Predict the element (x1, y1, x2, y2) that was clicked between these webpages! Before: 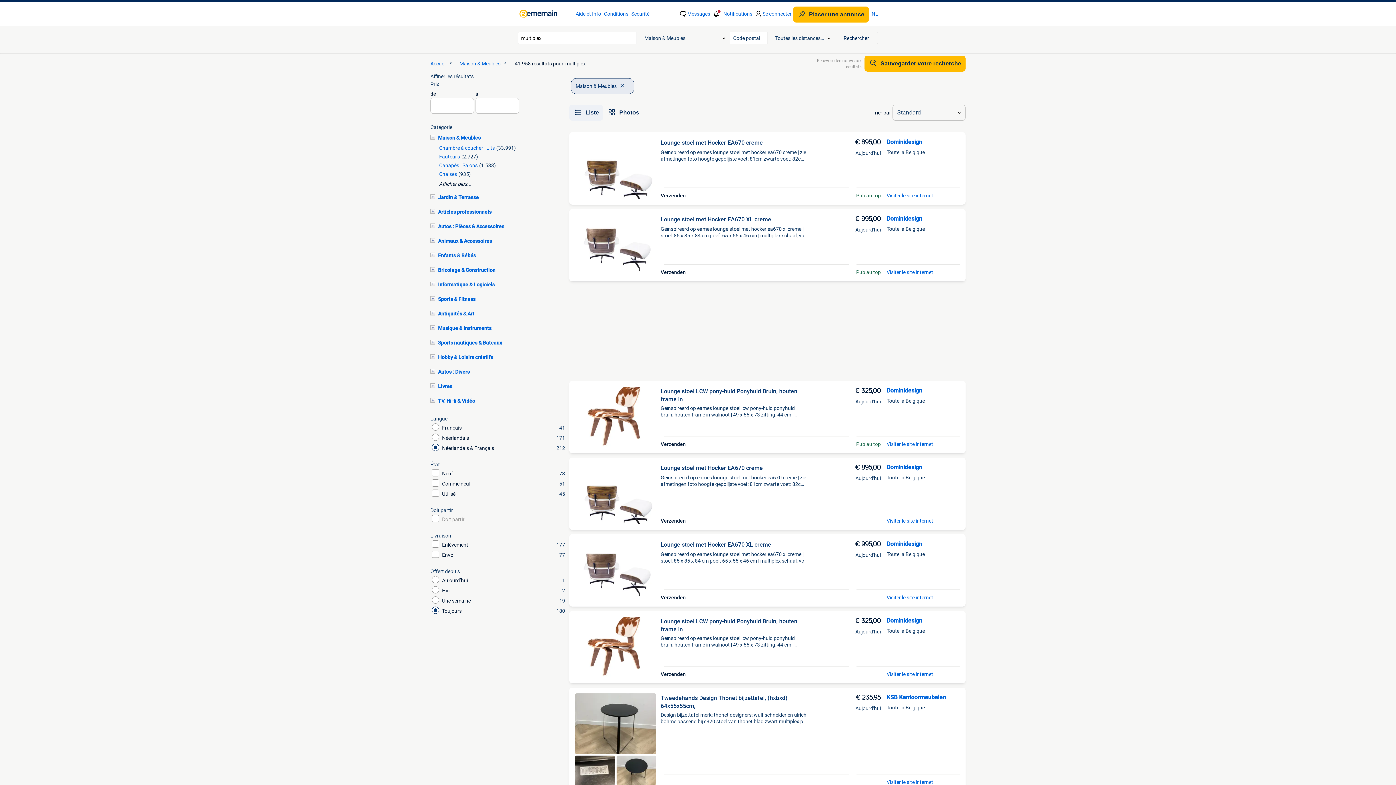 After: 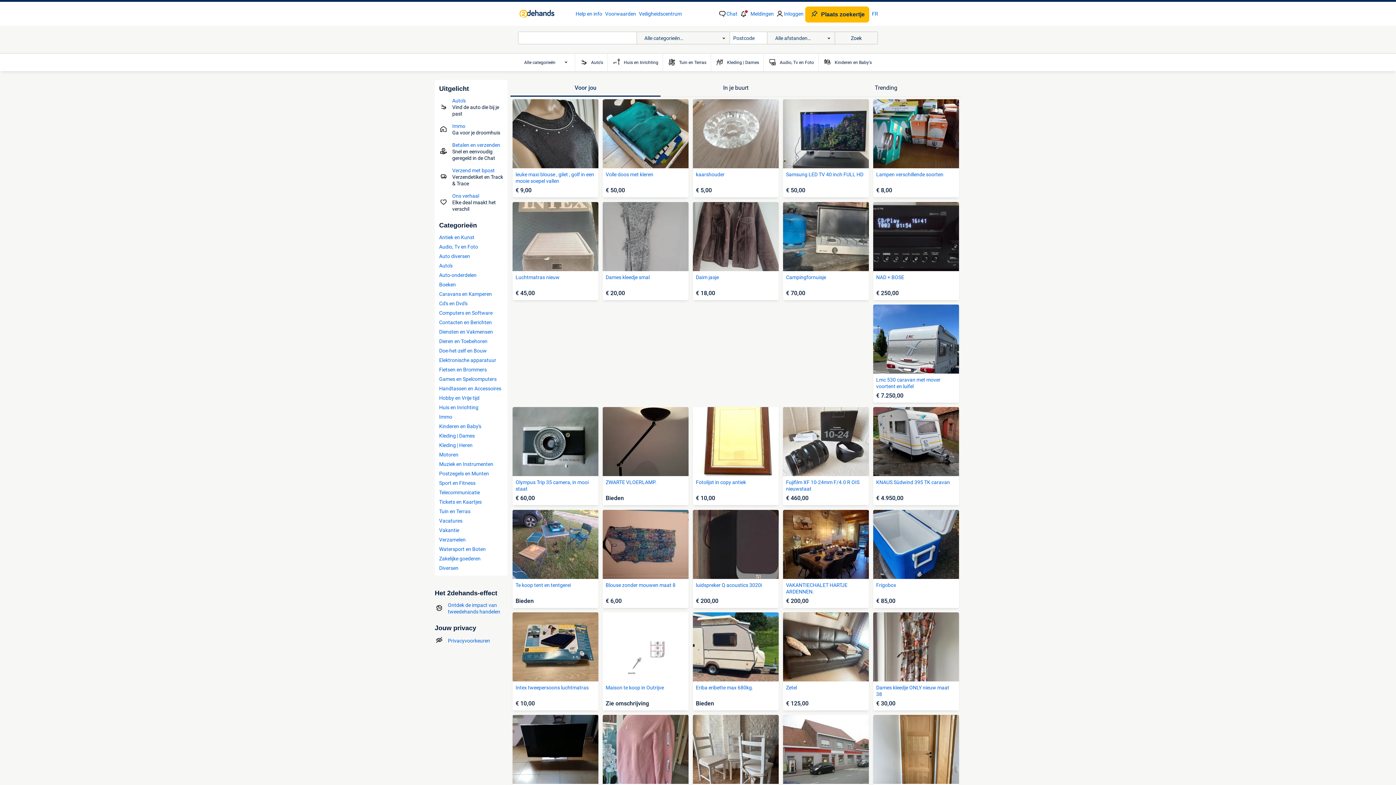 Action: bbox: (871, 5, 878, 22) label: NL